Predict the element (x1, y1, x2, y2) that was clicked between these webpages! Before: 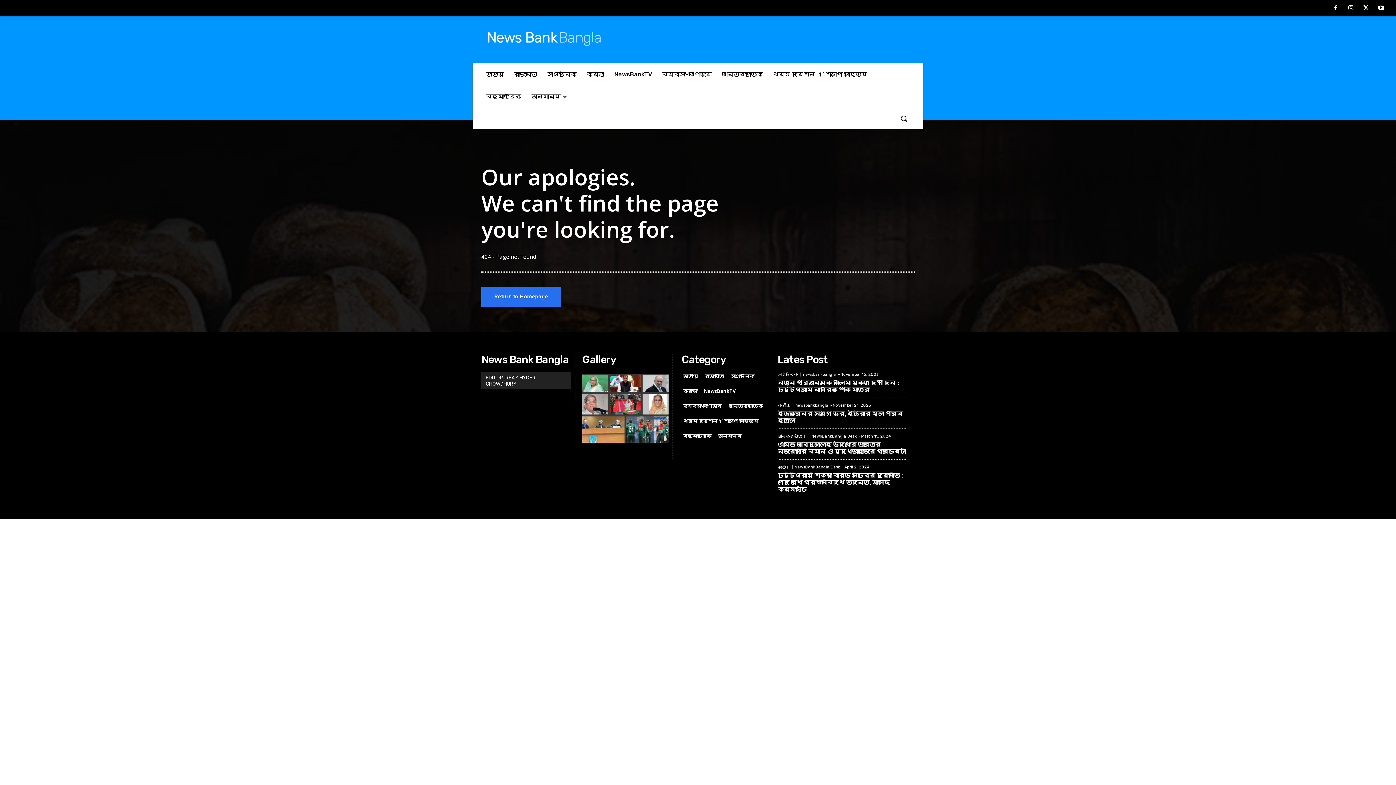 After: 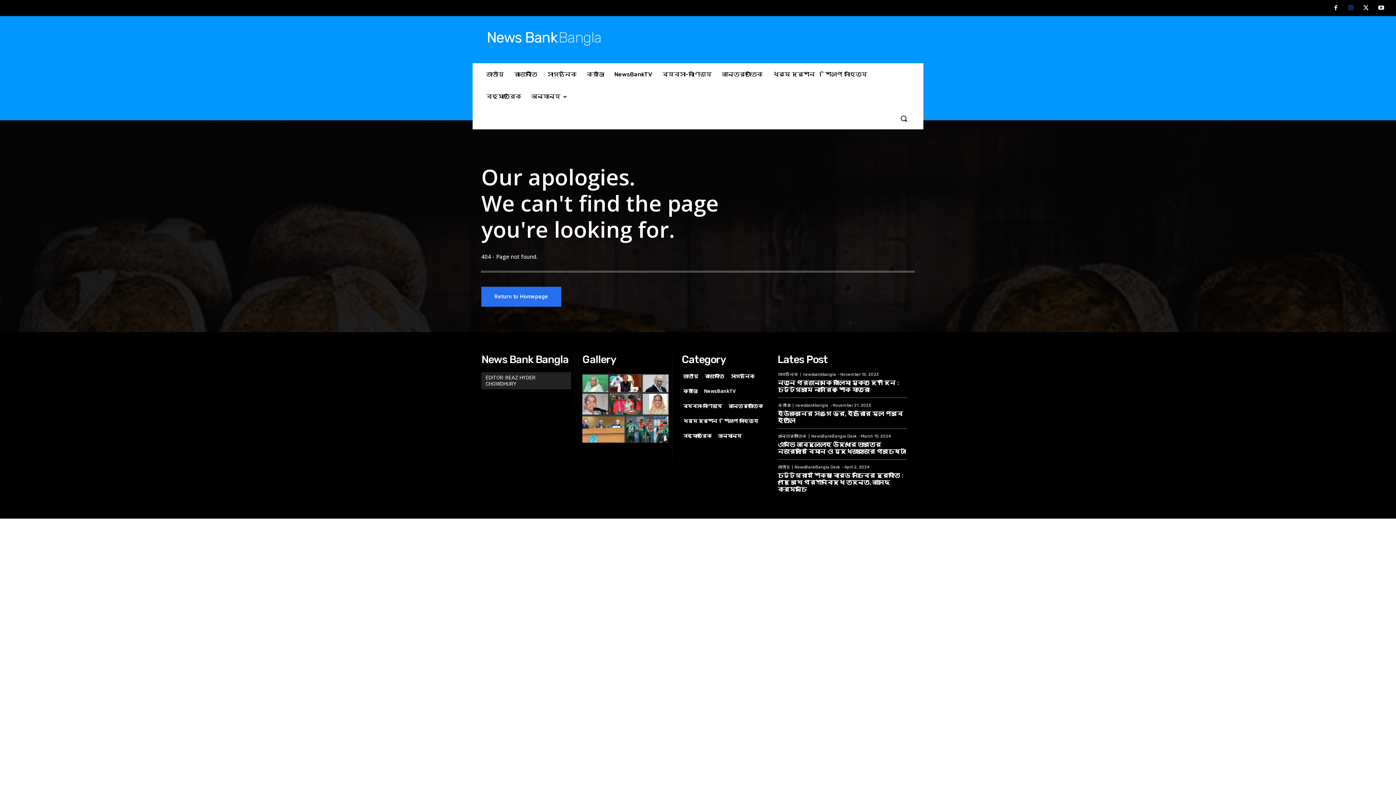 Action: bbox: (1343, 0, 1358, 15)